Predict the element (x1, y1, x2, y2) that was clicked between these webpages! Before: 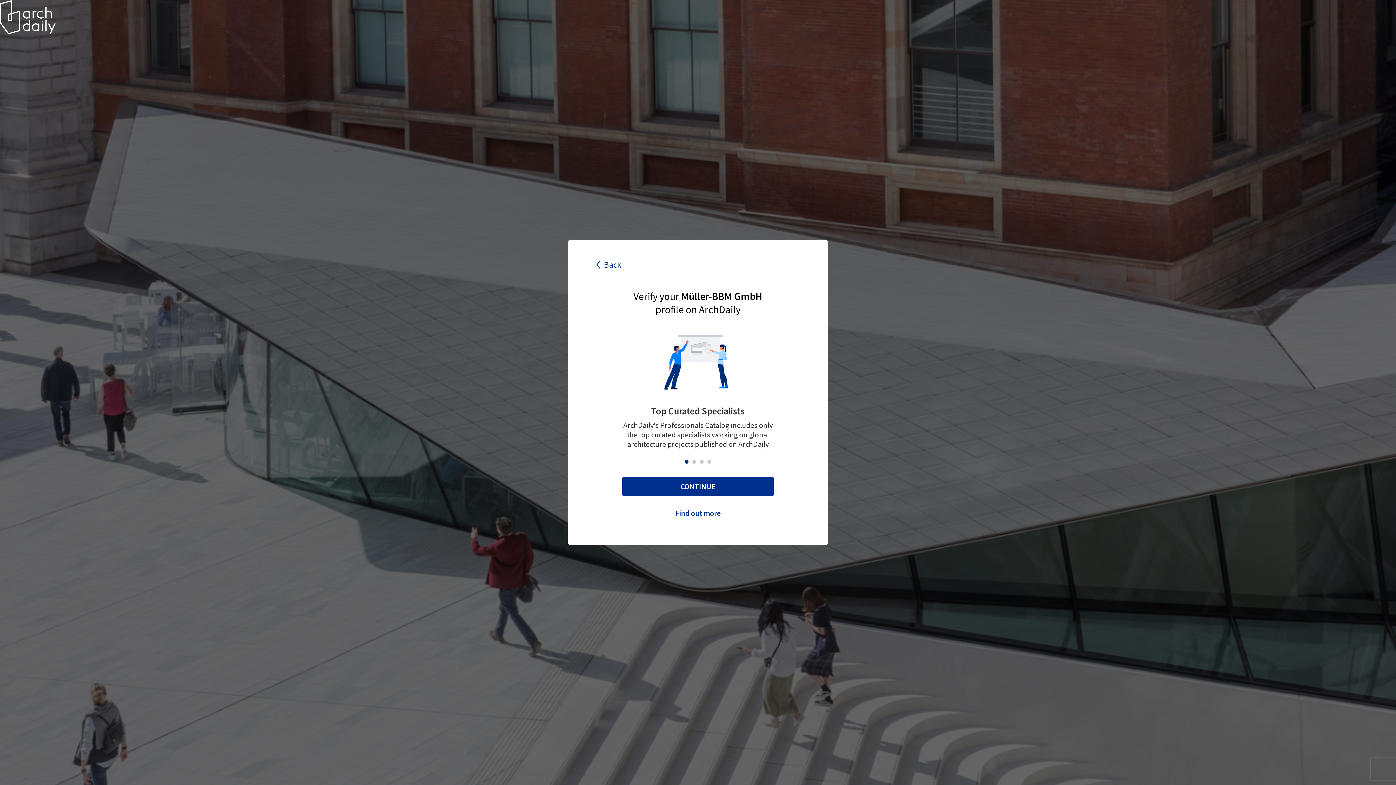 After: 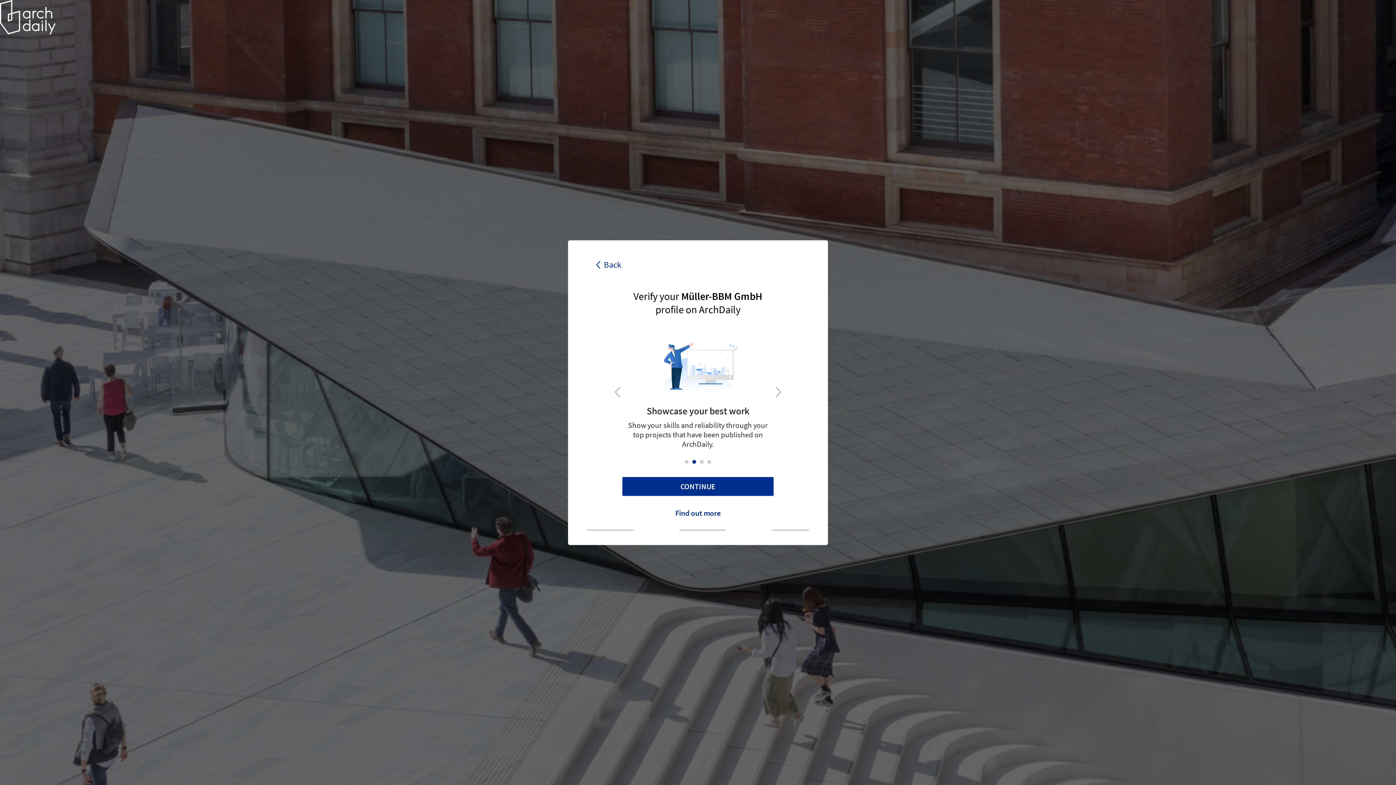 Action: bbox: (692, 460, 696, 463) label: Go to slide 2